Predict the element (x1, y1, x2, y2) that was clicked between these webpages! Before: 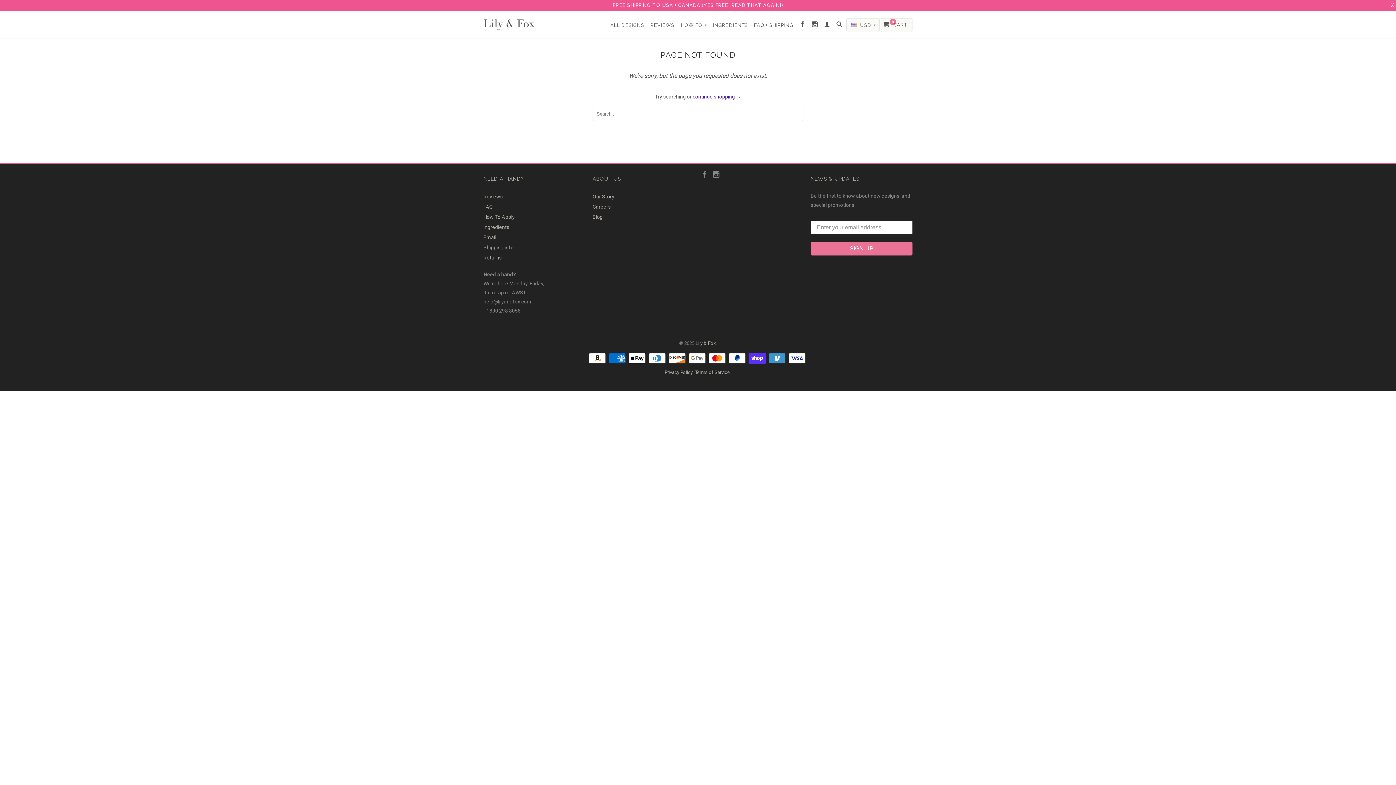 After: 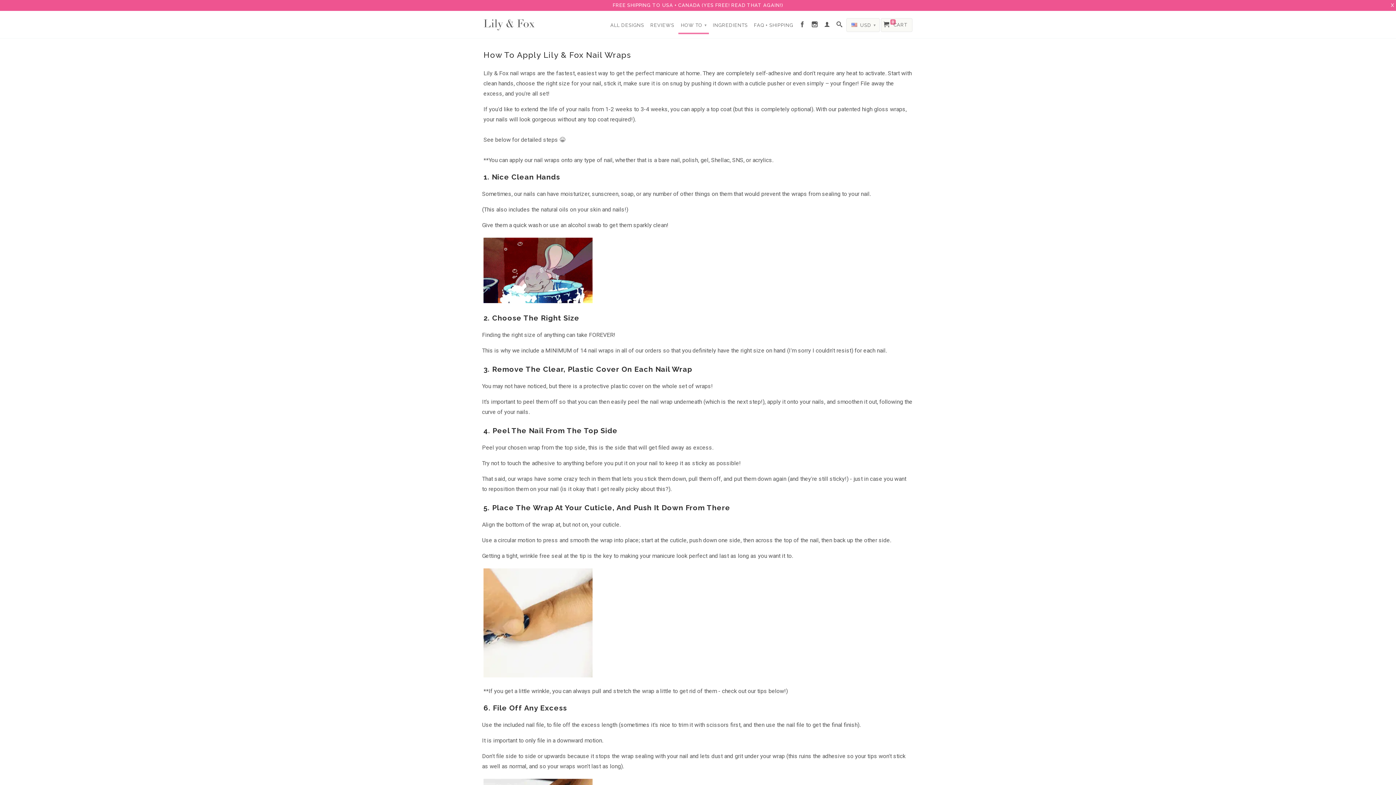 Action: bbox: (678, 18, 709, 32) label: HOW TO ▾